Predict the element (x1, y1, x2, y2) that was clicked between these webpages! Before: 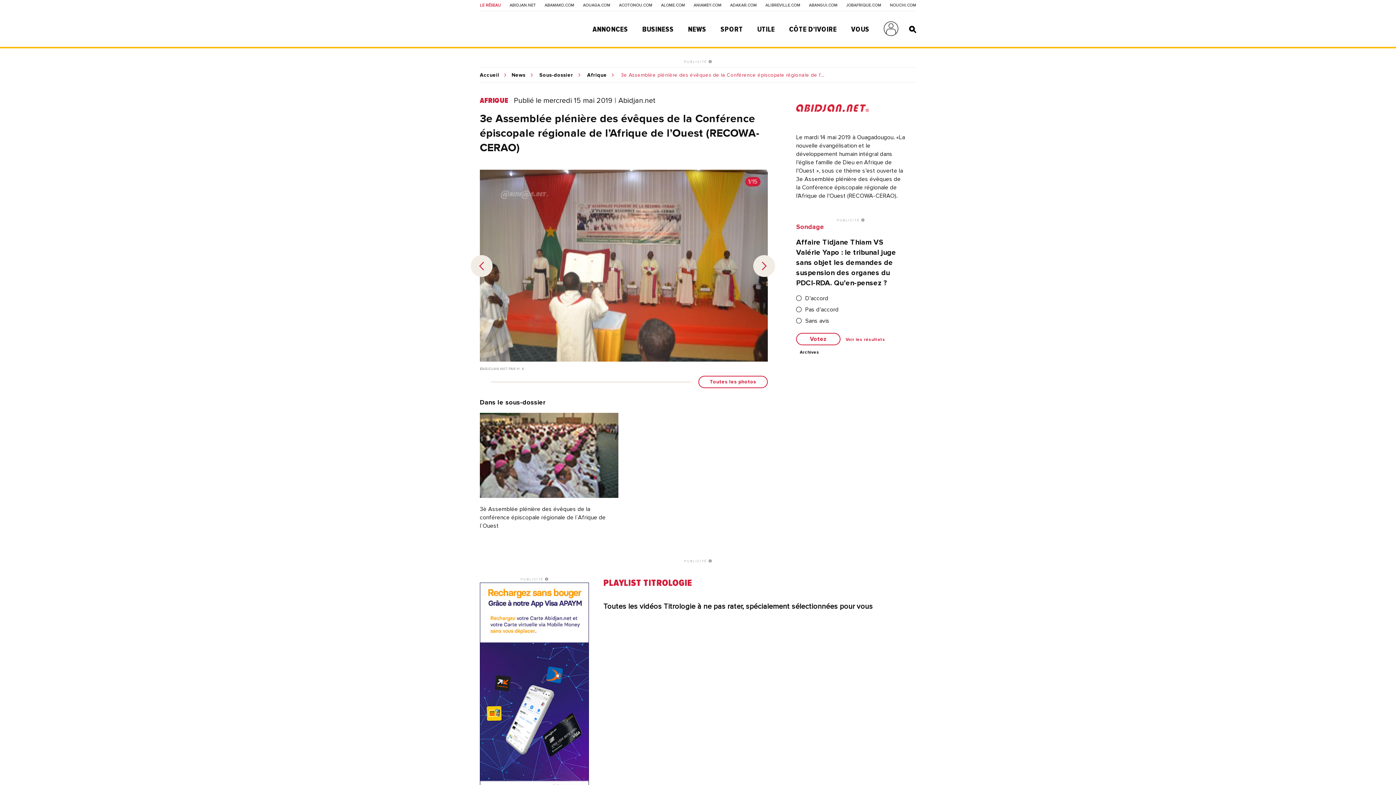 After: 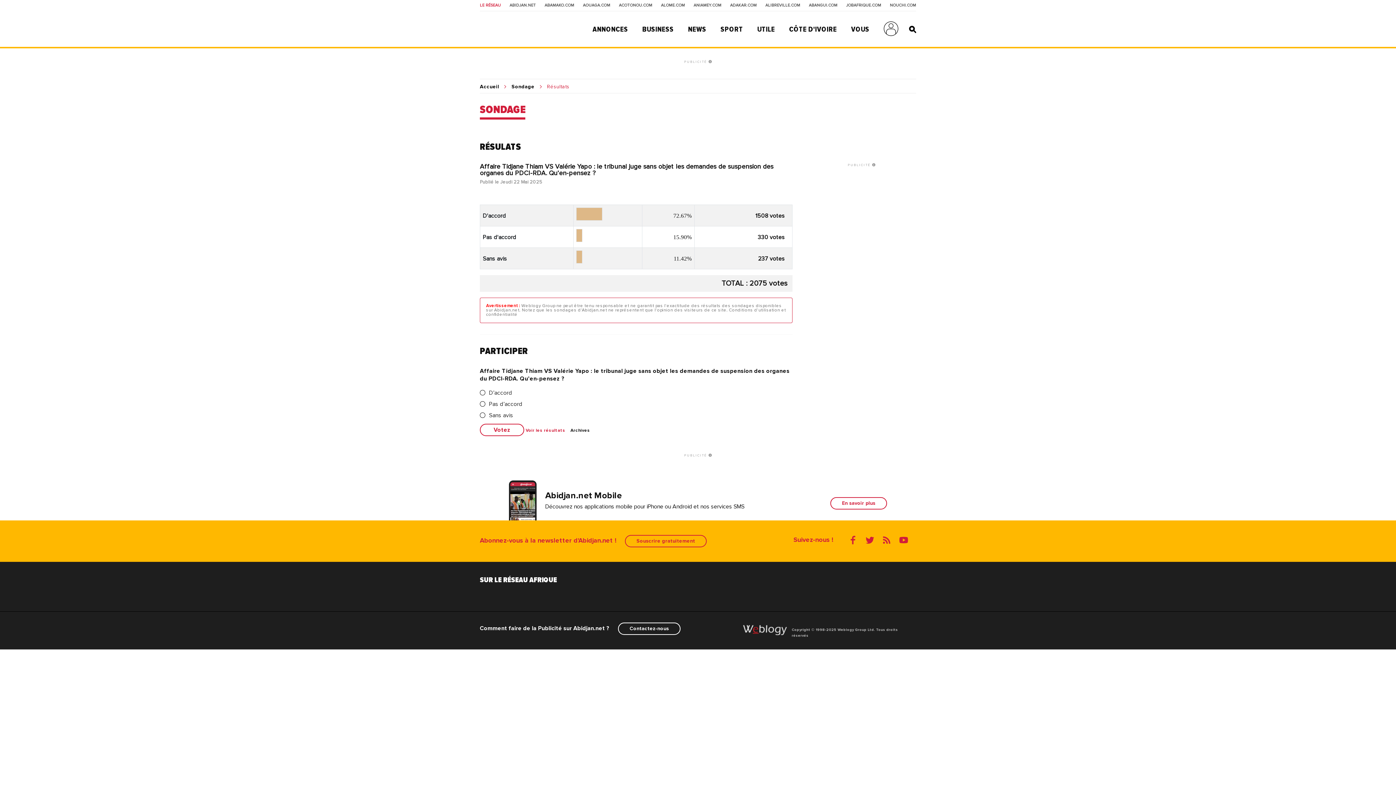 Action: bbox: (845, 337, 885, 342) label: Voir les résultats